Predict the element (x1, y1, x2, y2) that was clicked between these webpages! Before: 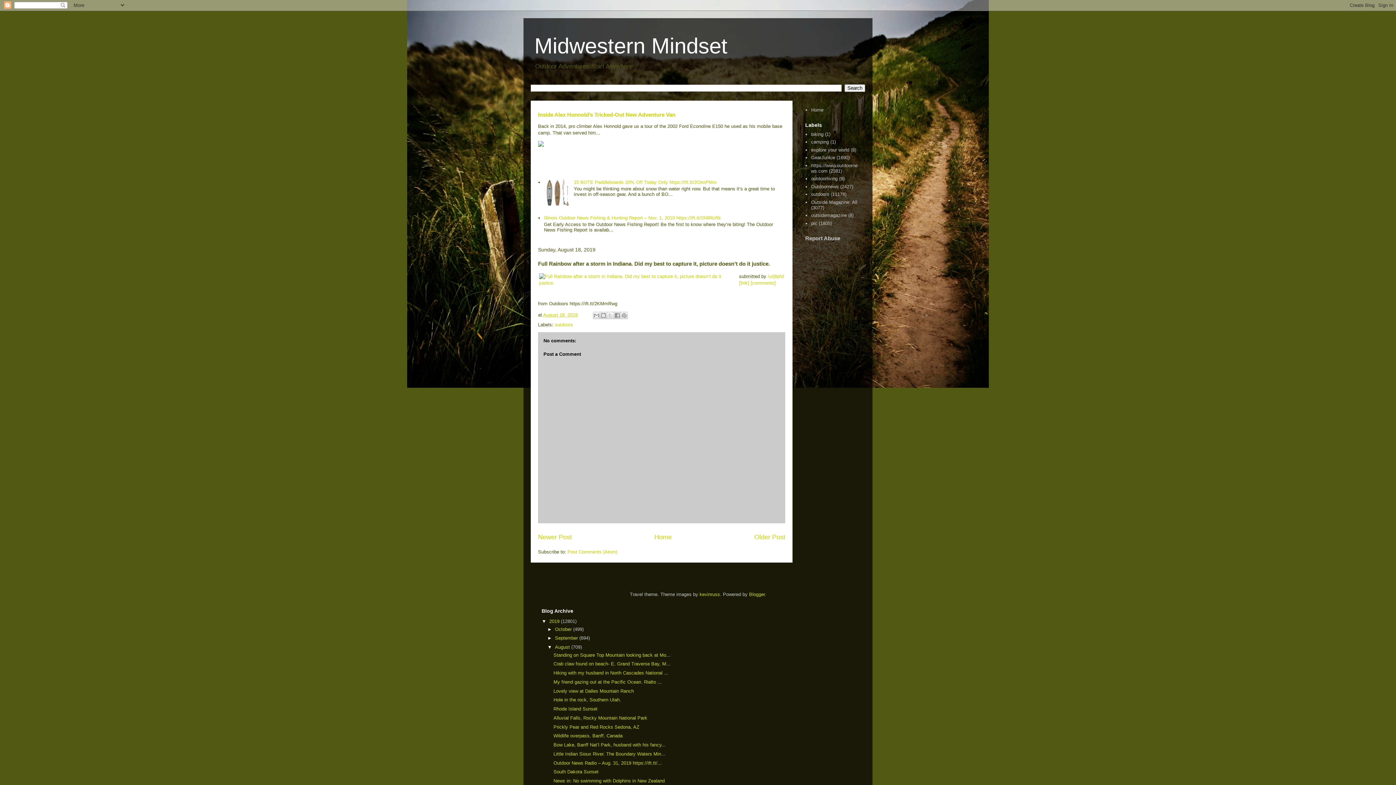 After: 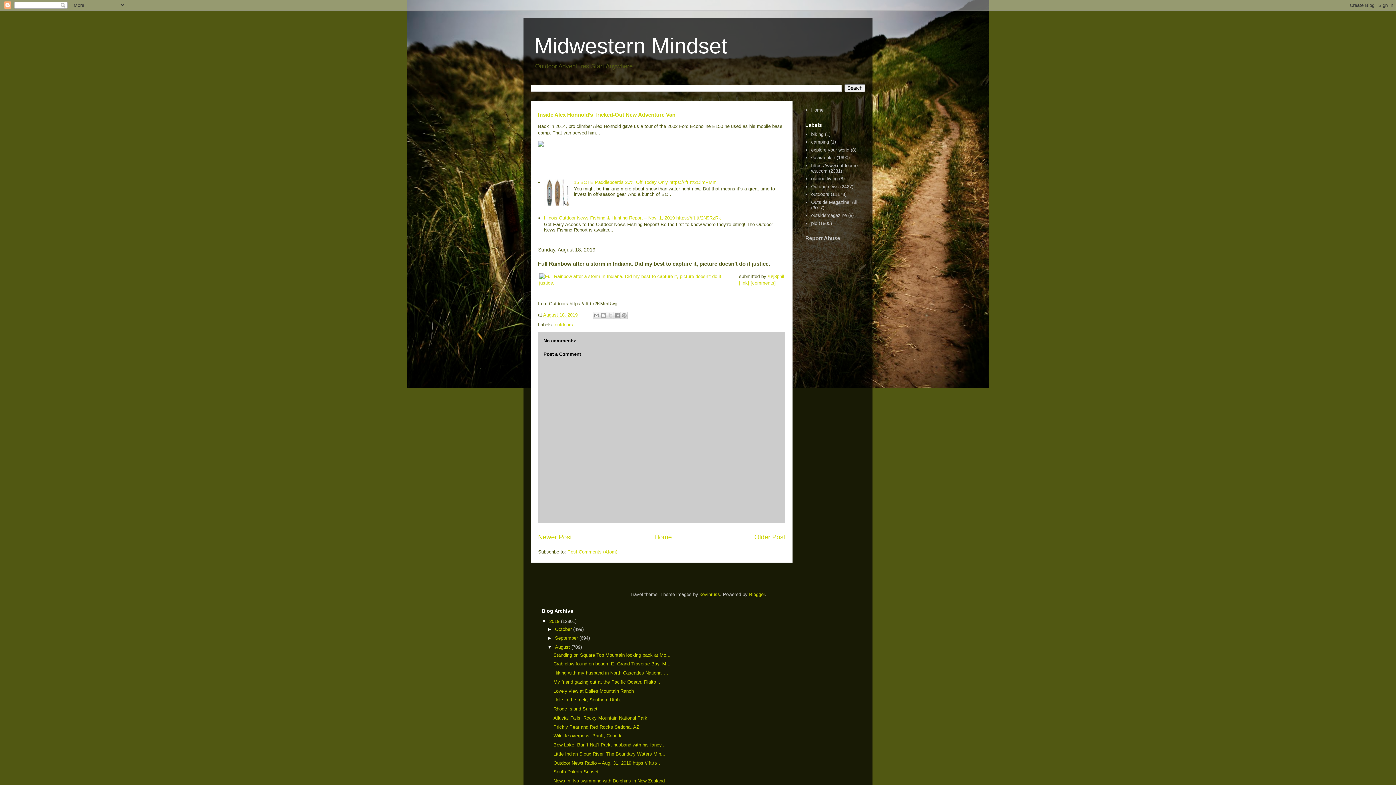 Action: label: Post Comments (Atom) bbox: (567, 549, 617, 554)